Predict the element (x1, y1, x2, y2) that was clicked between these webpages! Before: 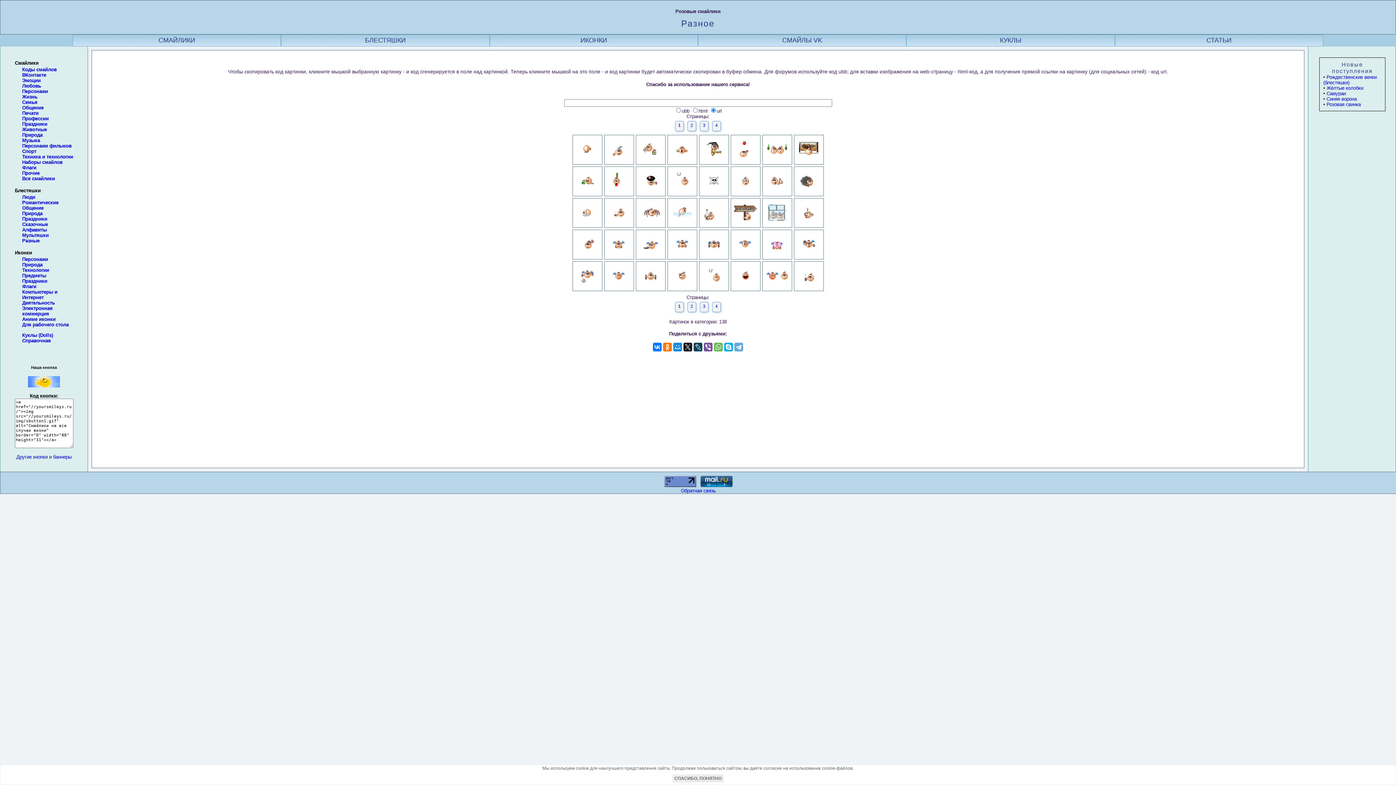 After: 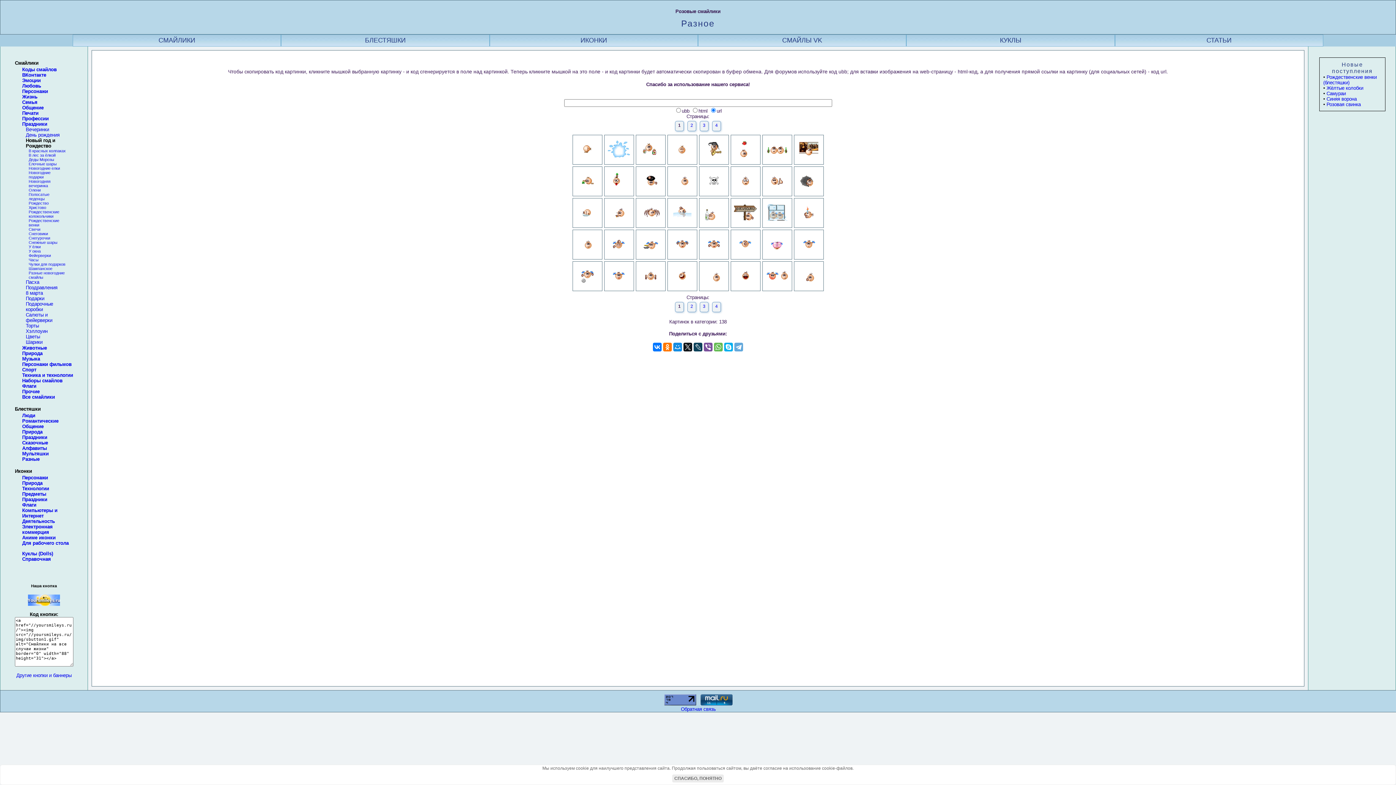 Action: label: Праздники bbox: (22, 121, 47, 126)